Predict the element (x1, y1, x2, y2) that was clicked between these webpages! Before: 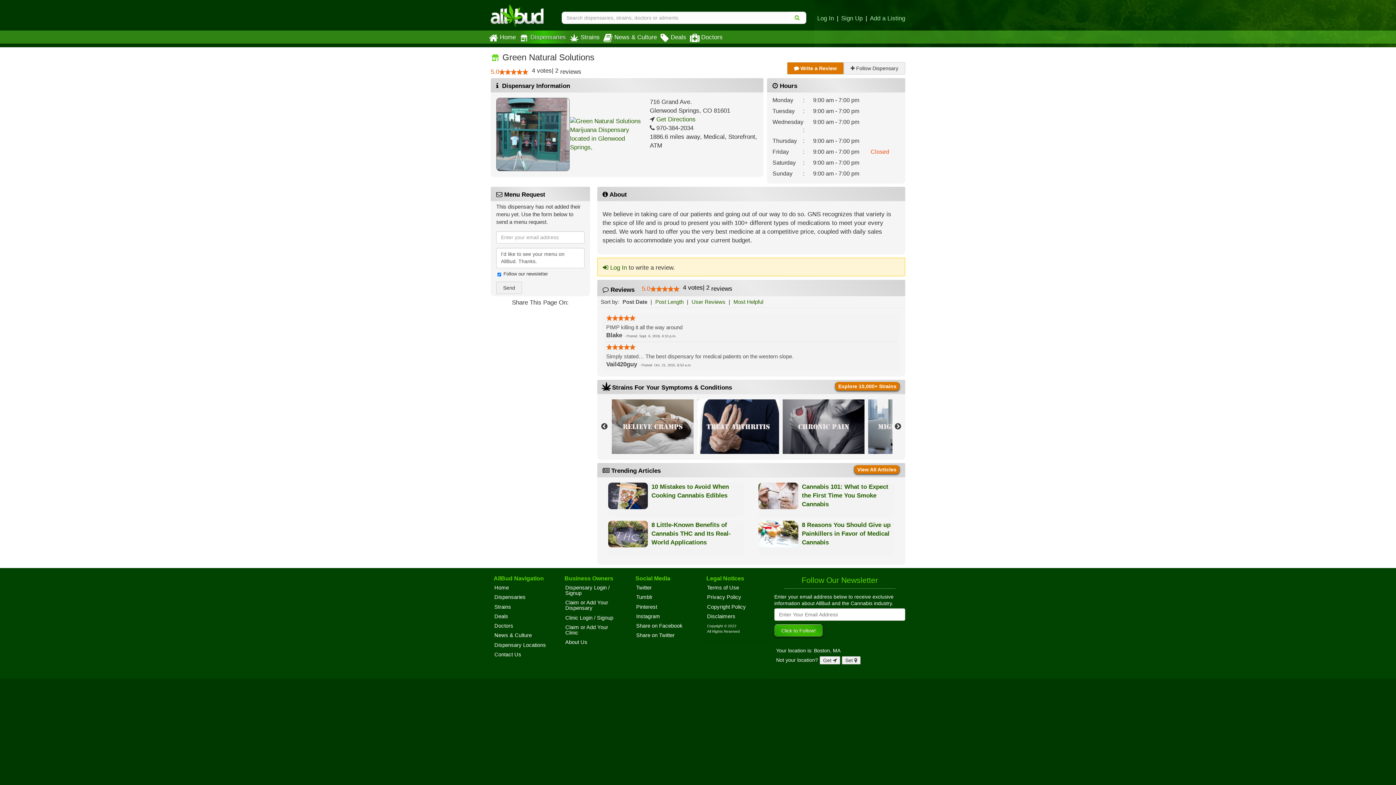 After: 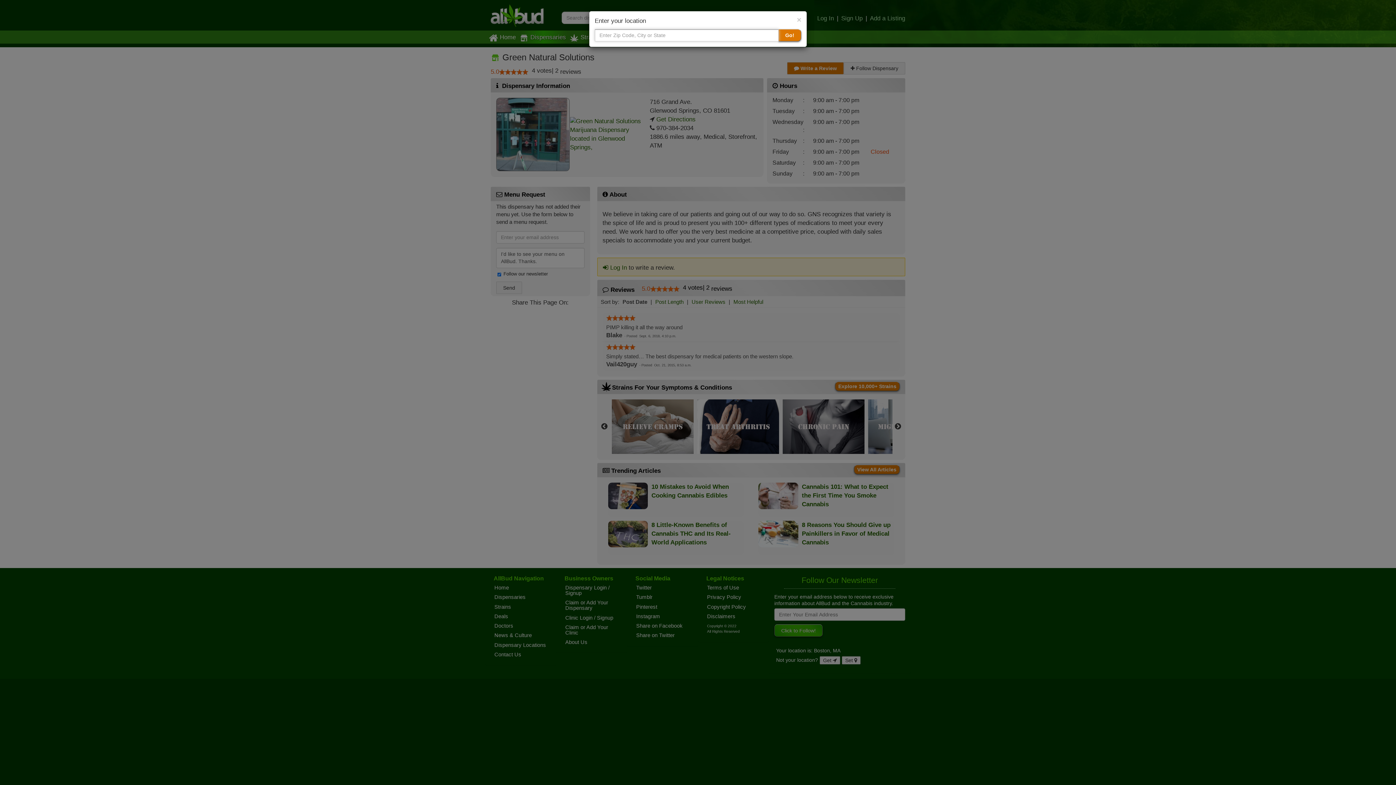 Action: bbox: (842, 656, 860, 664) label: Set 